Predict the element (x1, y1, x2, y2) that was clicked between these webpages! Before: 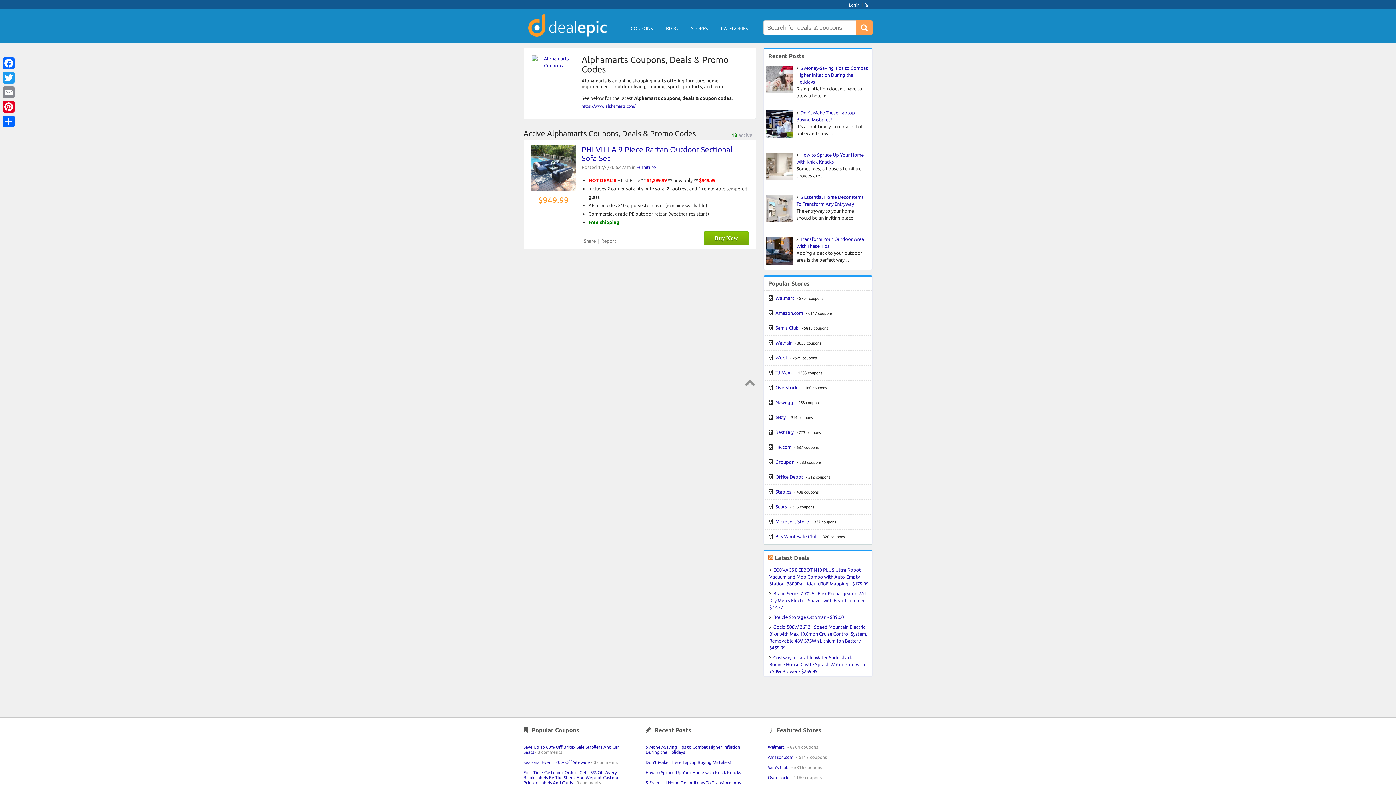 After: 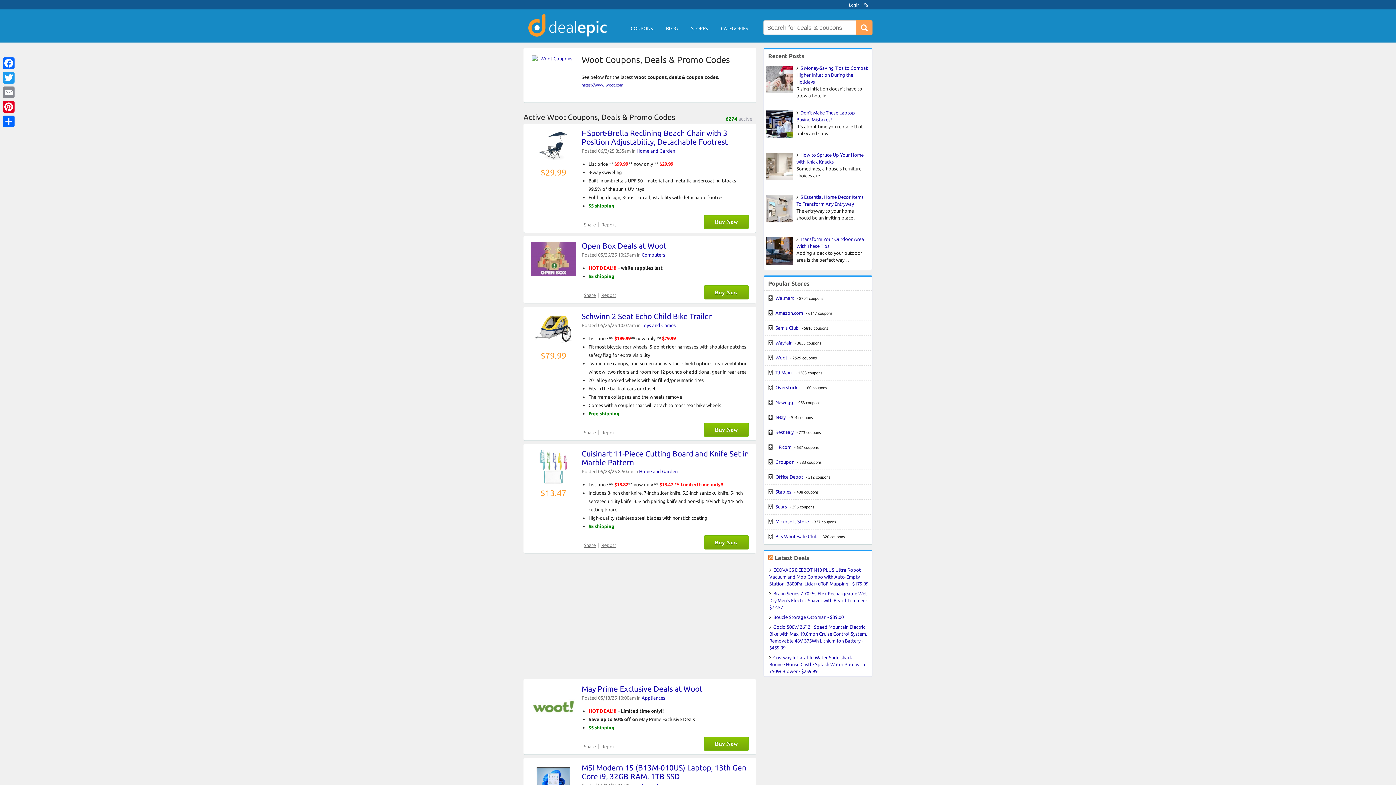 Action: bbox: (775, 355, 789, 360) label: Woot